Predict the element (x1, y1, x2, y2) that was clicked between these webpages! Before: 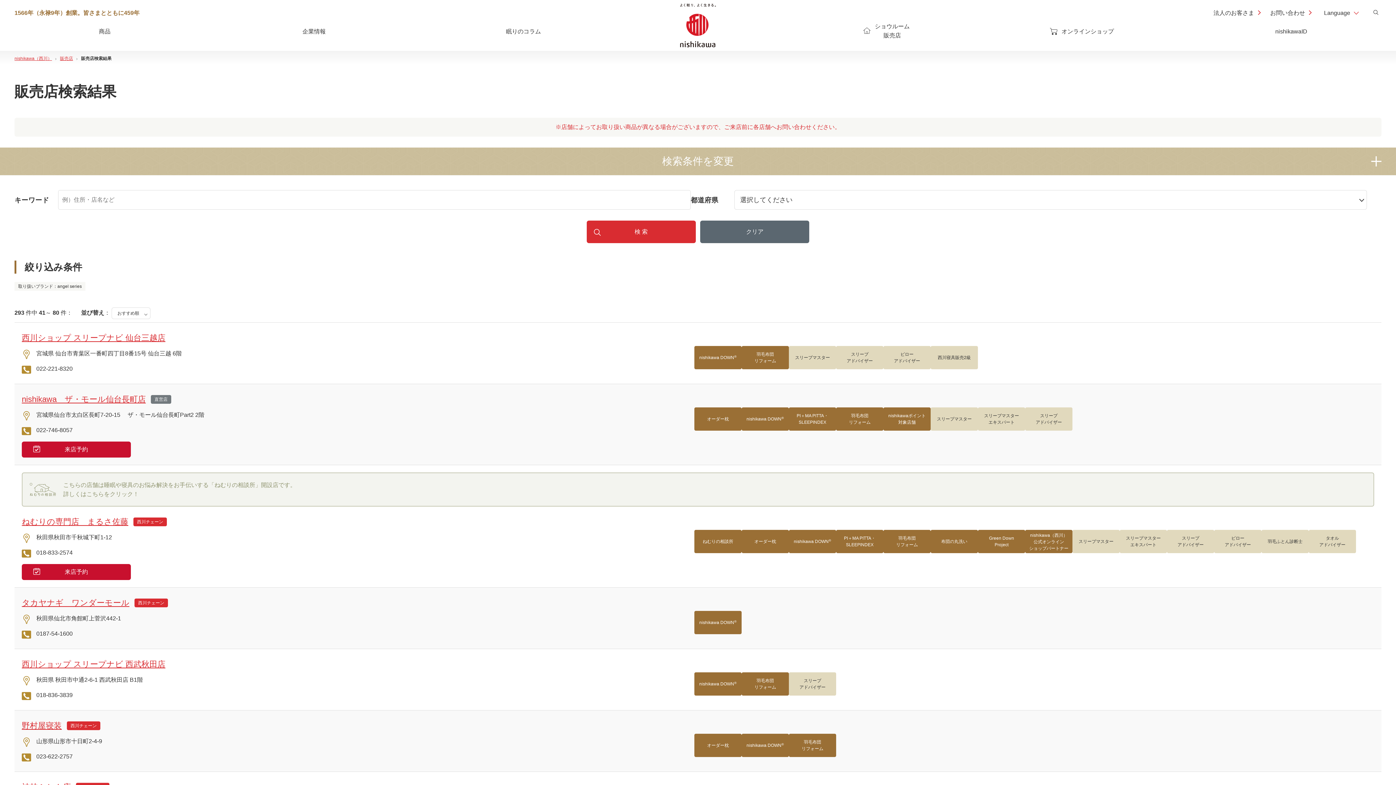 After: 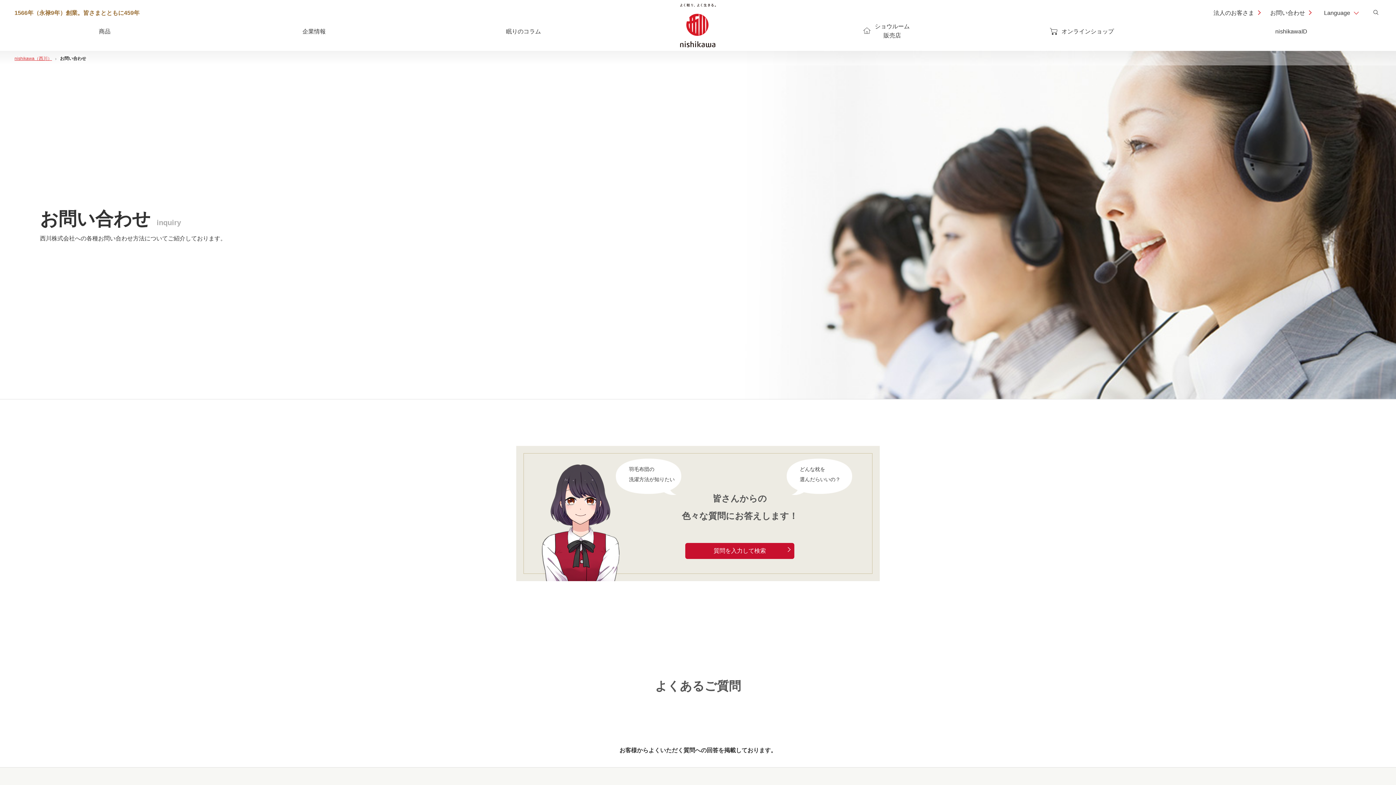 Action: bbox: (1270, 7, 1305, 18) label: お問い合わせ